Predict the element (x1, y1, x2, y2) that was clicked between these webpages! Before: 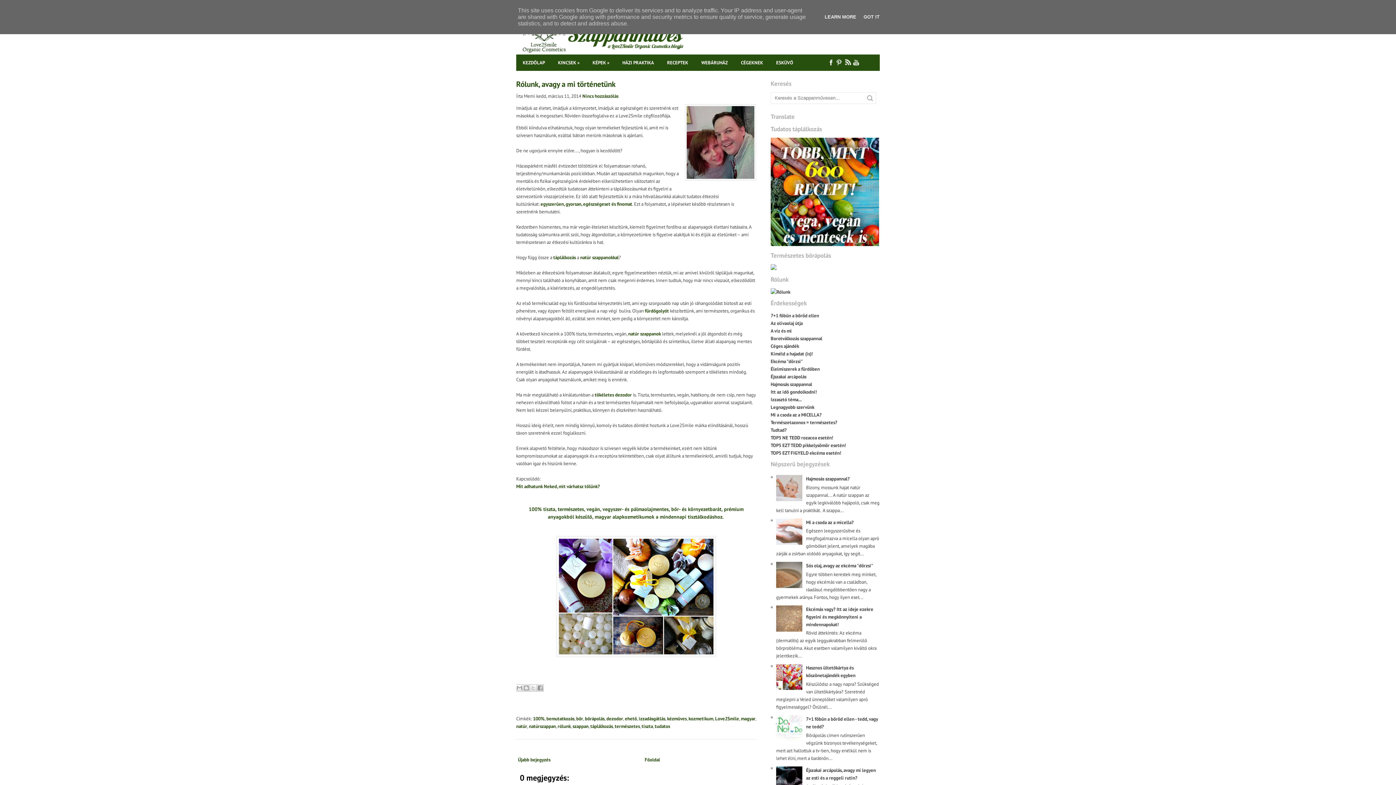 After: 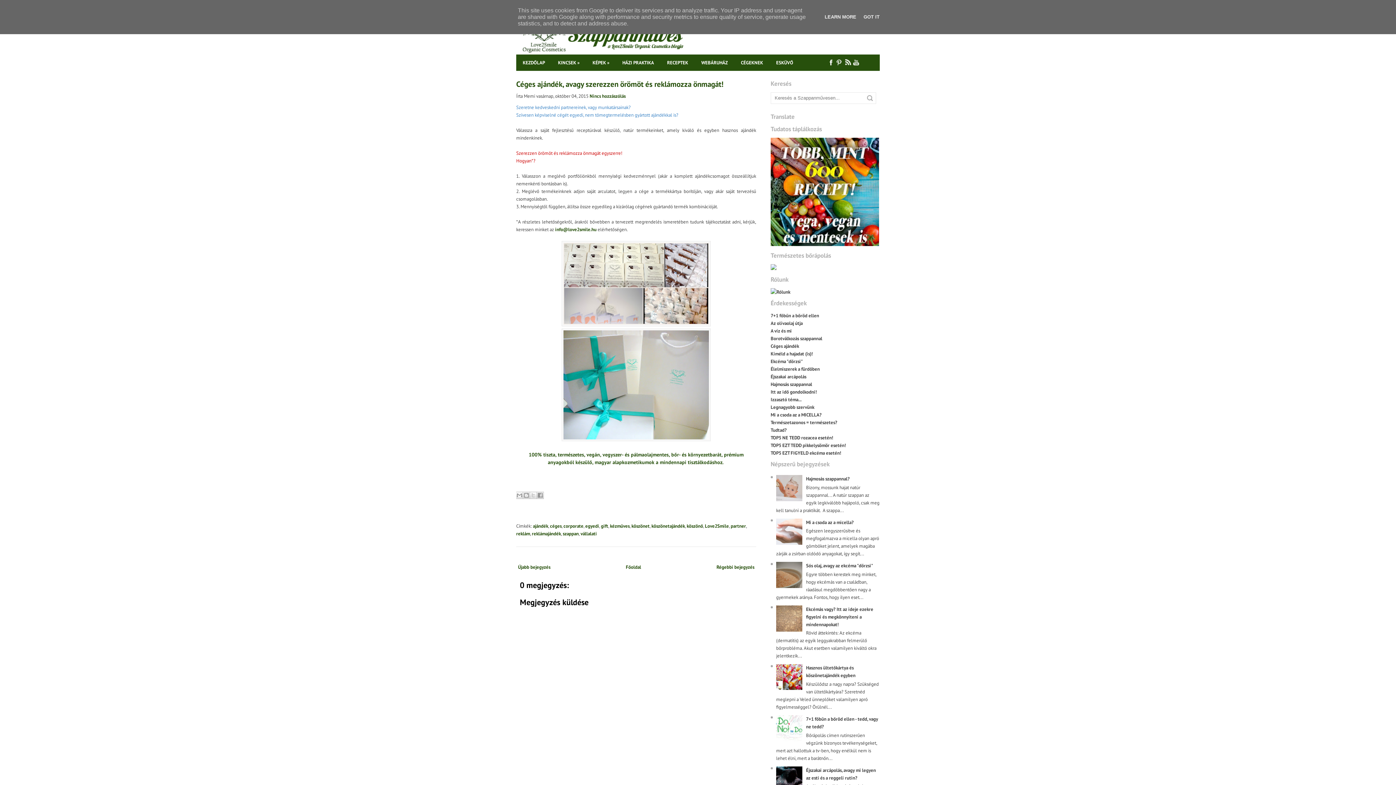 Action: label: Céges ajándék bbox: (770, 343, 799, 349)